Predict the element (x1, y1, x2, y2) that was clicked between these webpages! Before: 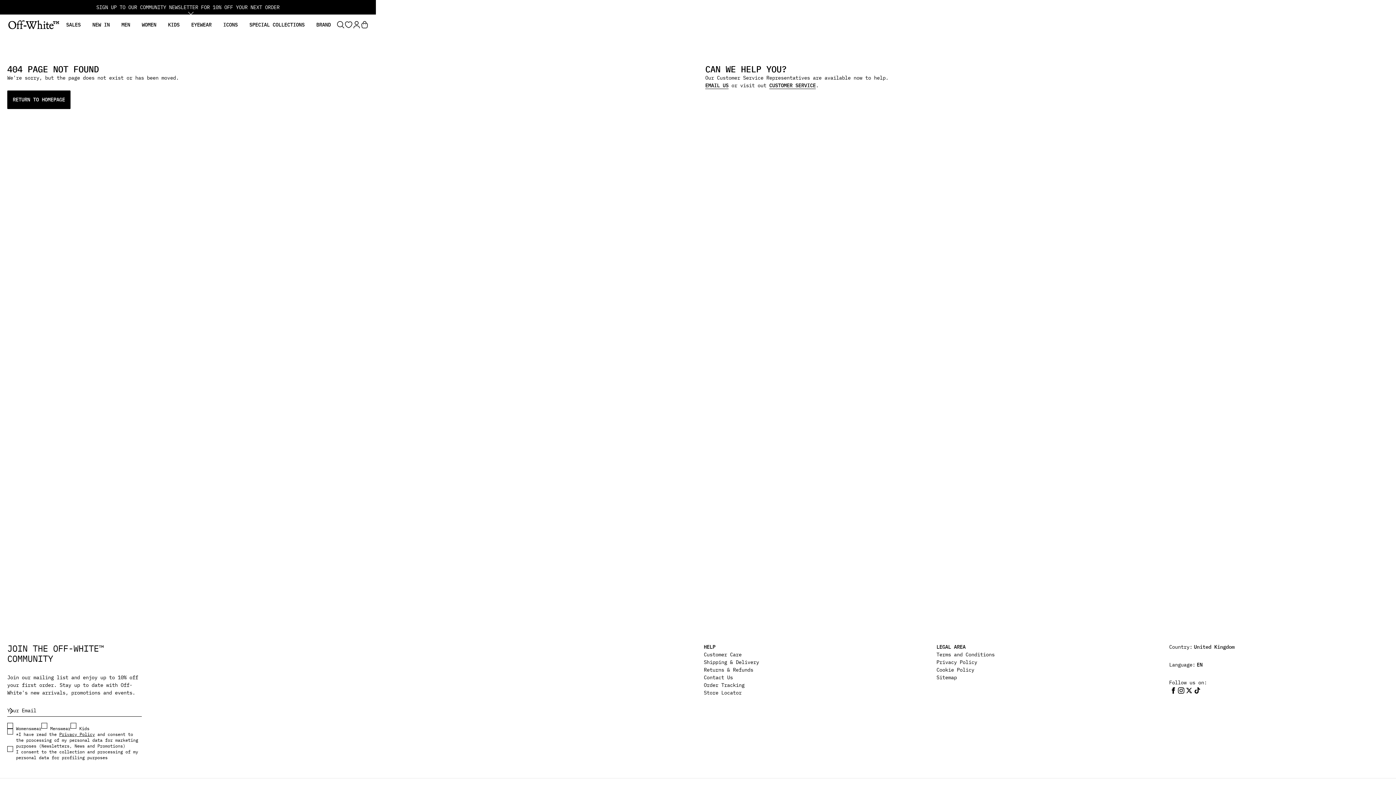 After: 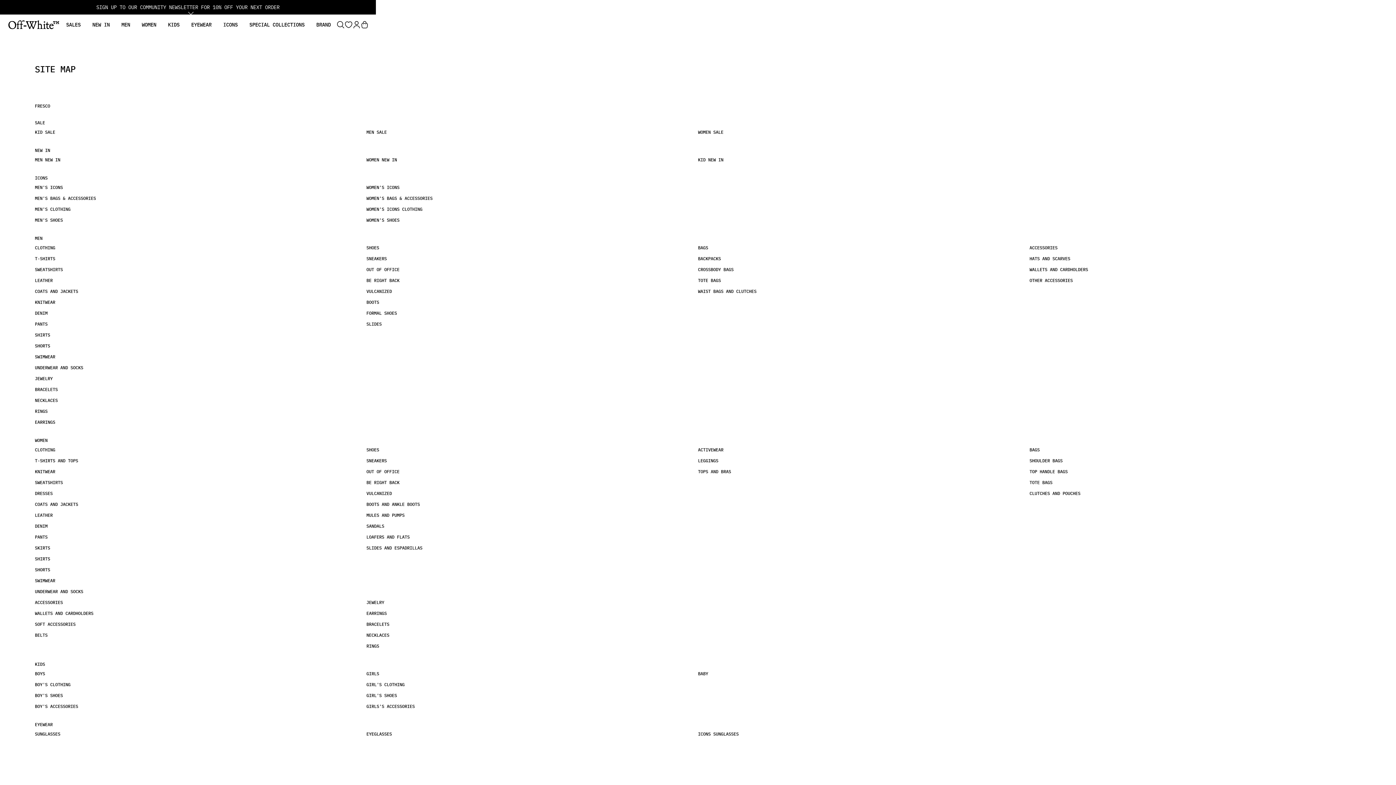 Action: bbox: (936, 674, 957, 681) label: Sitemap